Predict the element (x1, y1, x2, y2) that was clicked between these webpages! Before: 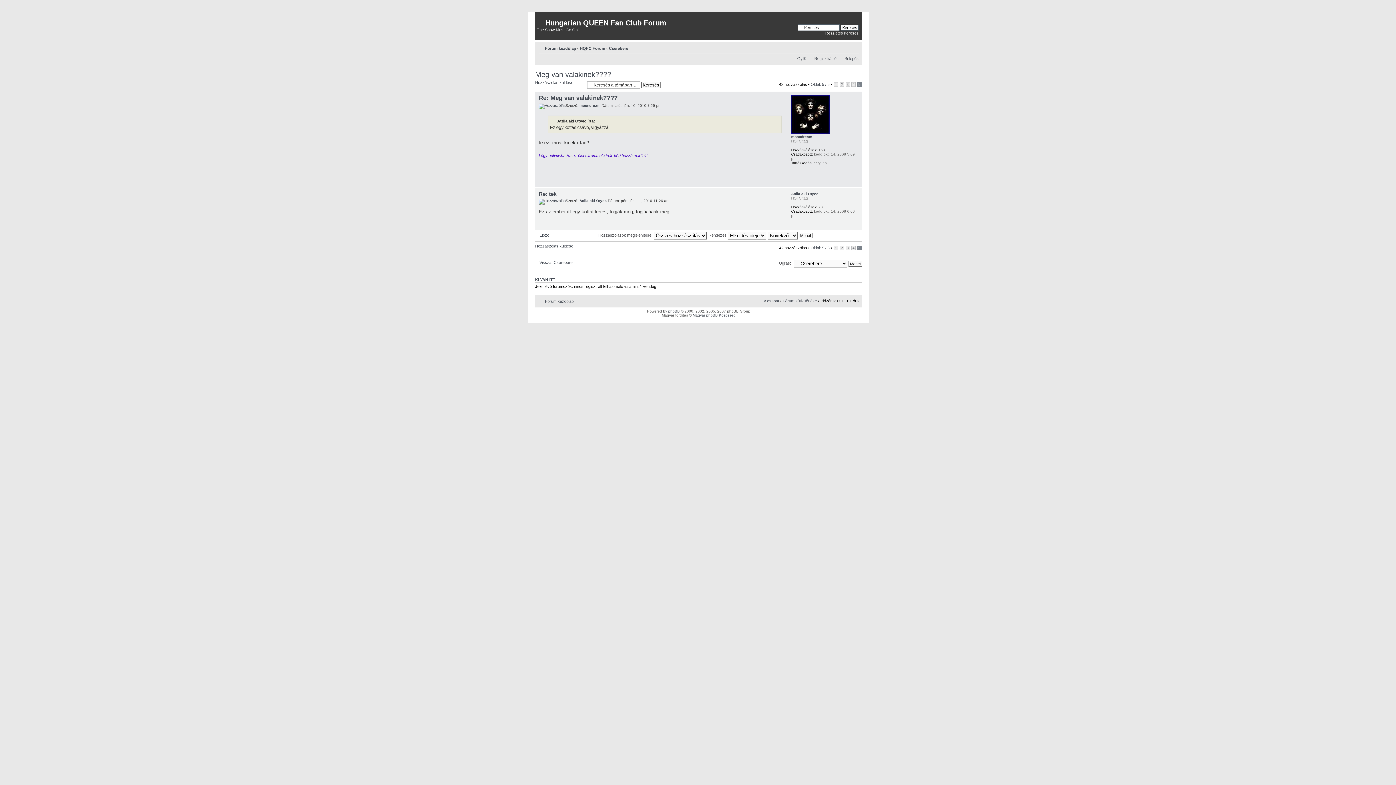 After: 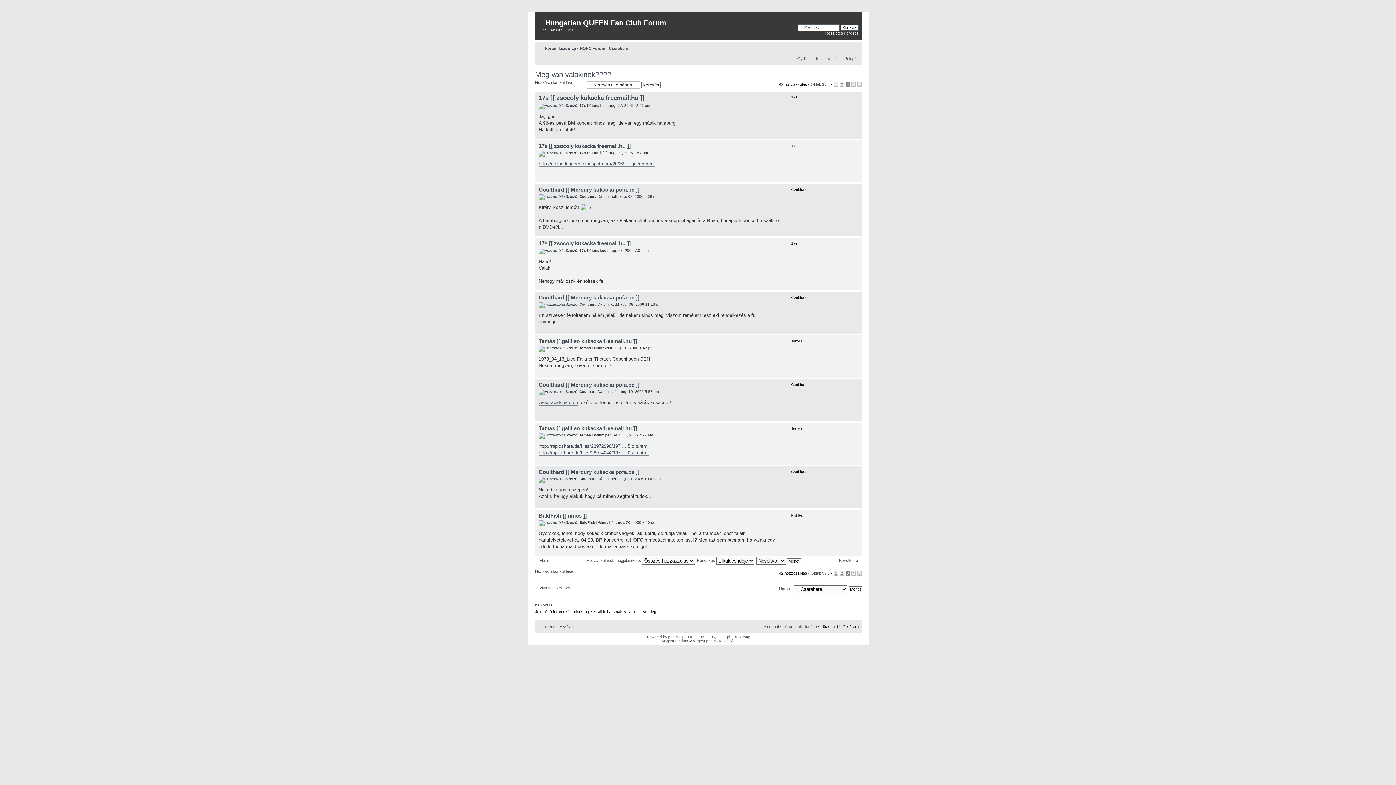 Action: bbox: (845, 82, 850, 86) label: 3